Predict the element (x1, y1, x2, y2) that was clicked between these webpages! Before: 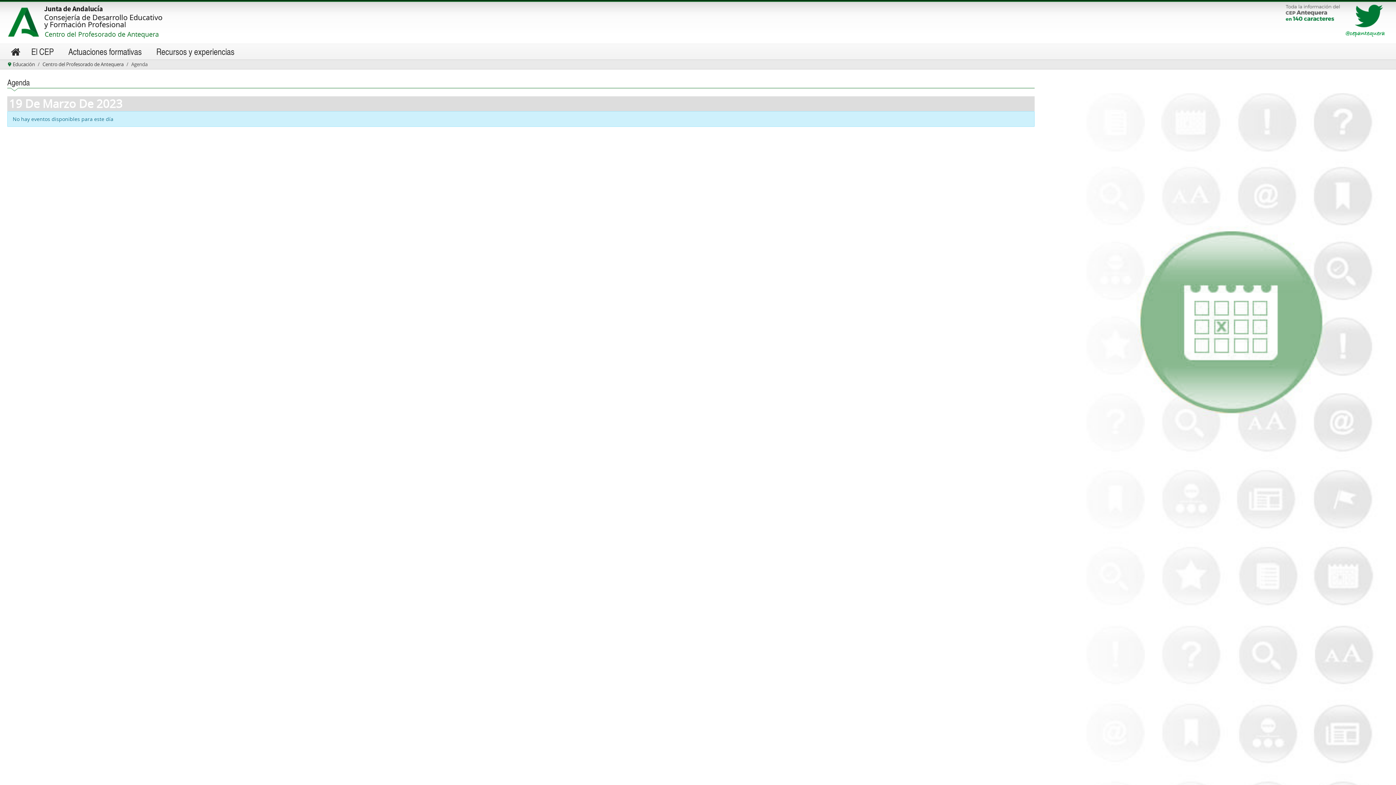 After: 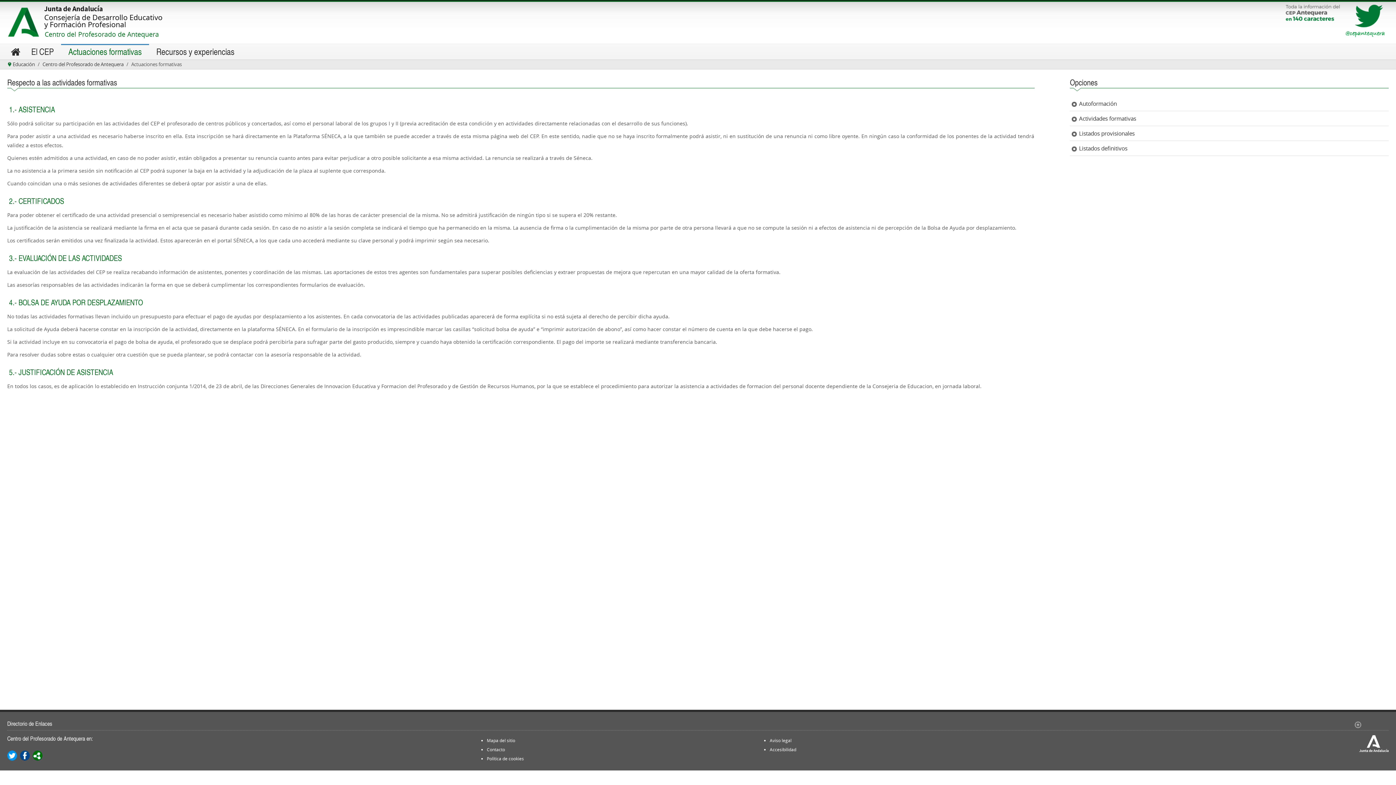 Action: bbox: (61, 45, 149, 59) label: Actuaciones formativas